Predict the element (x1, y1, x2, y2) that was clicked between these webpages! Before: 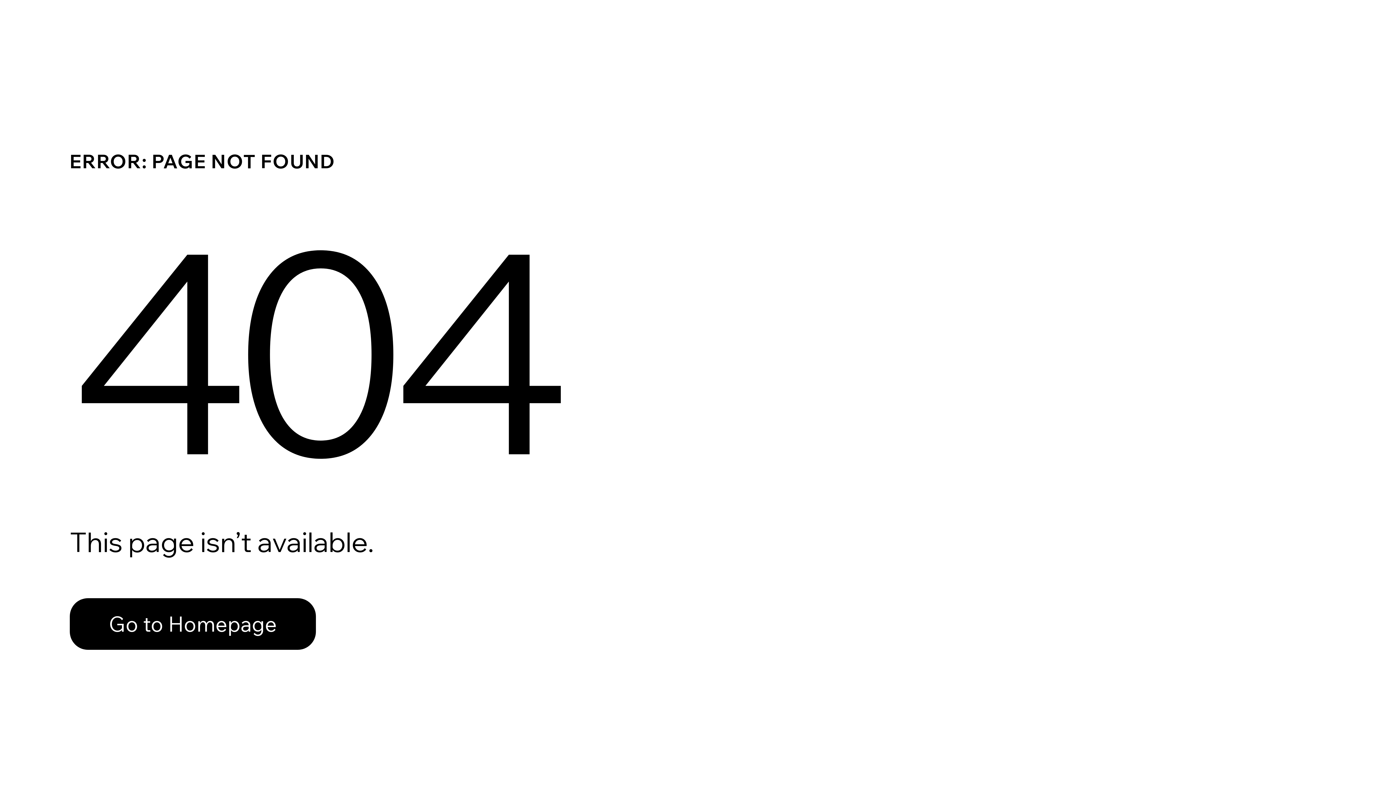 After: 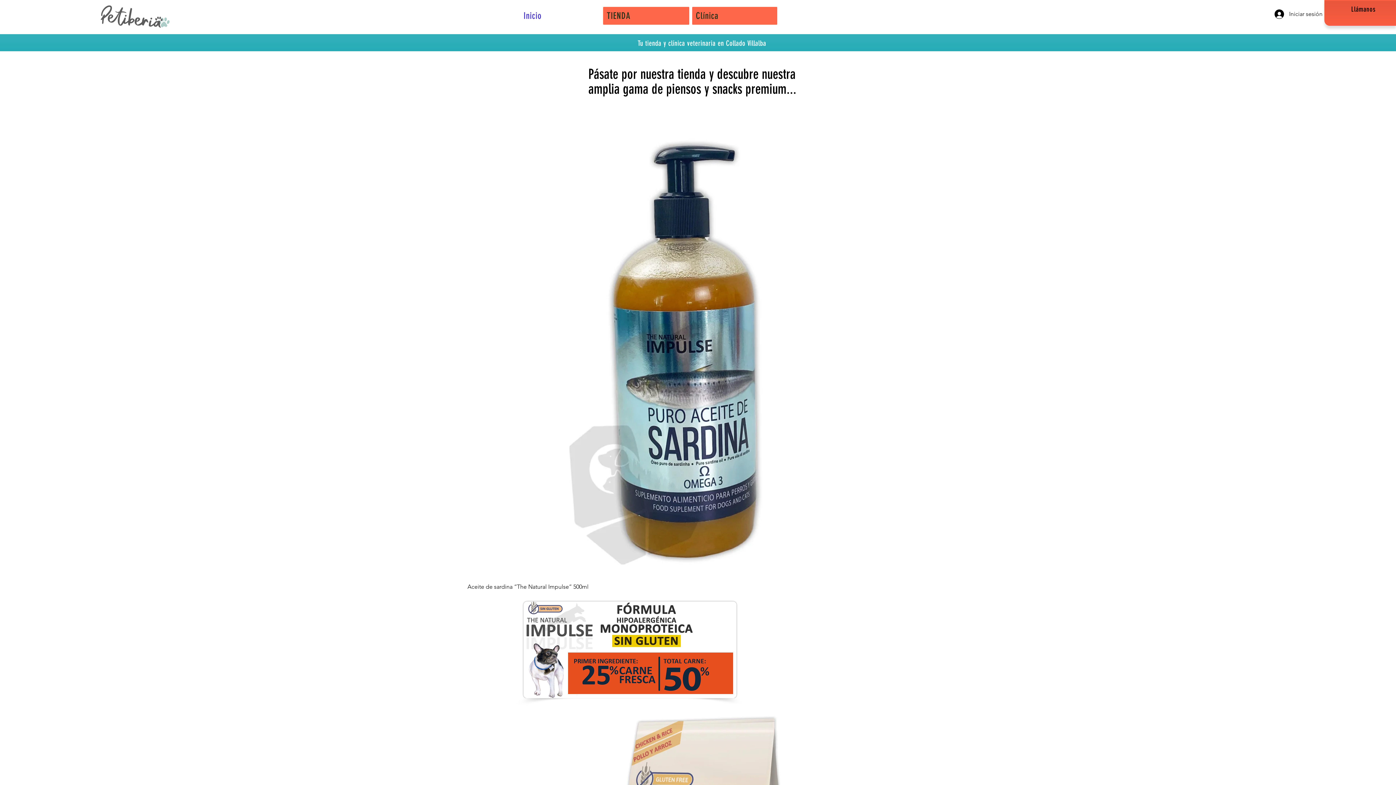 Action: bbox: (69, 598, 316, 650) label: Go to Homepage